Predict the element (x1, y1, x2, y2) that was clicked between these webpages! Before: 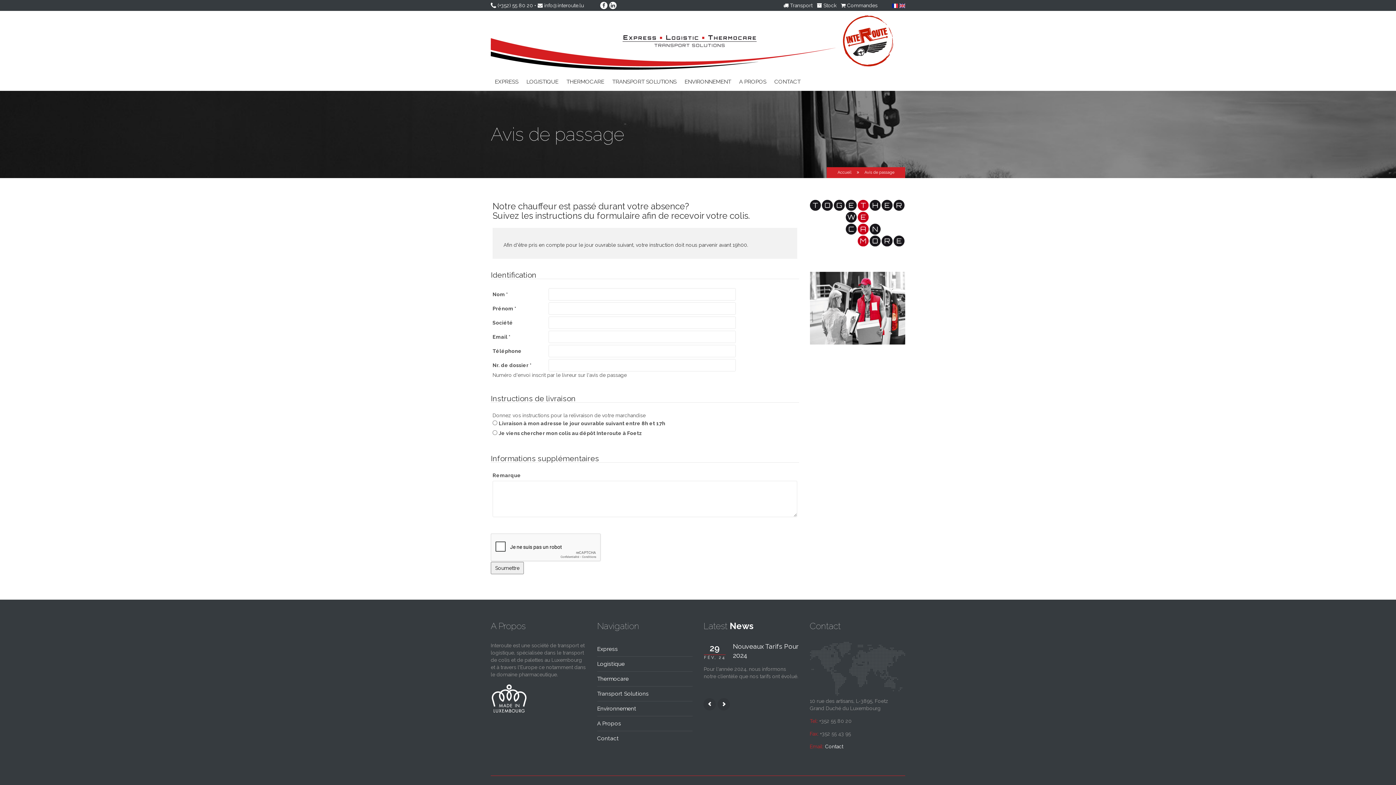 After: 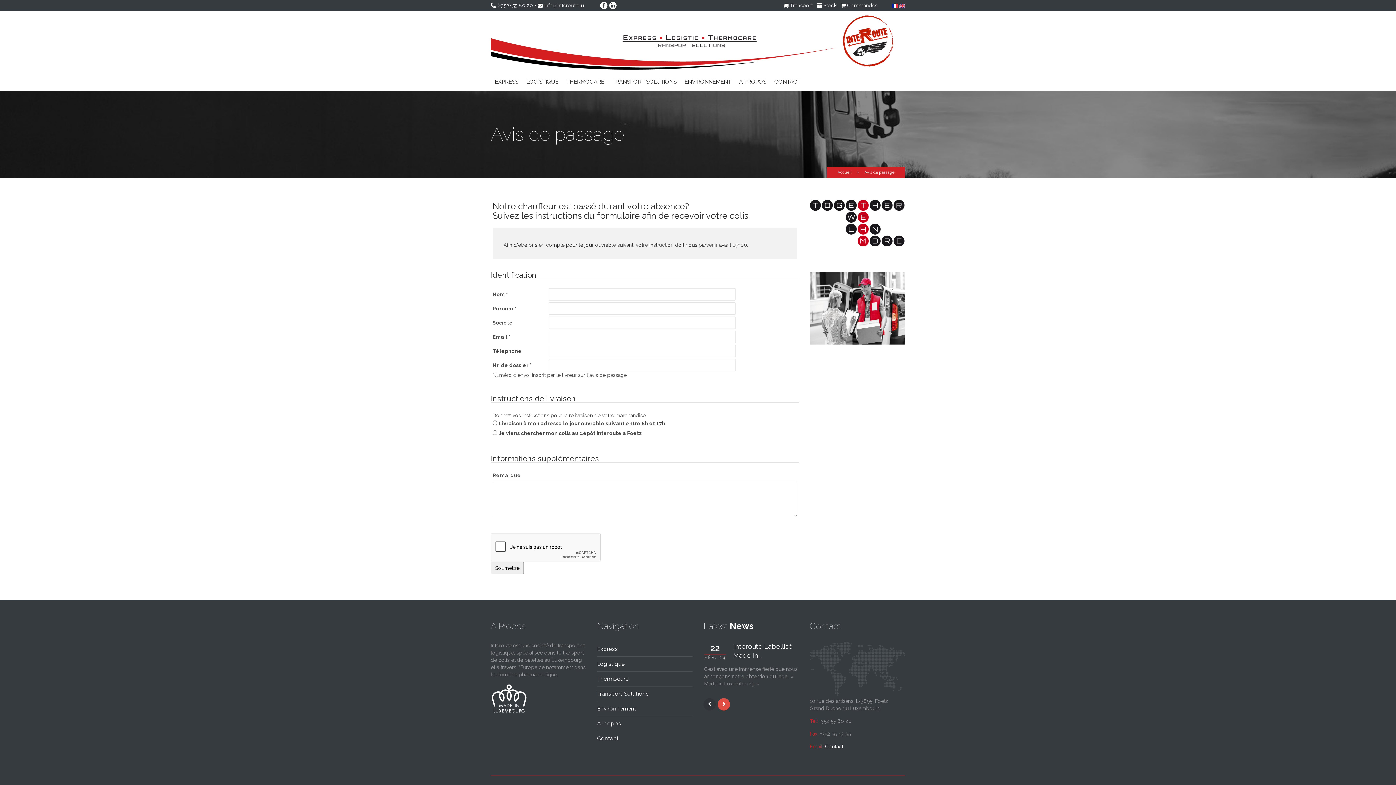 Action: bbox: (717, 698, 730, 710)